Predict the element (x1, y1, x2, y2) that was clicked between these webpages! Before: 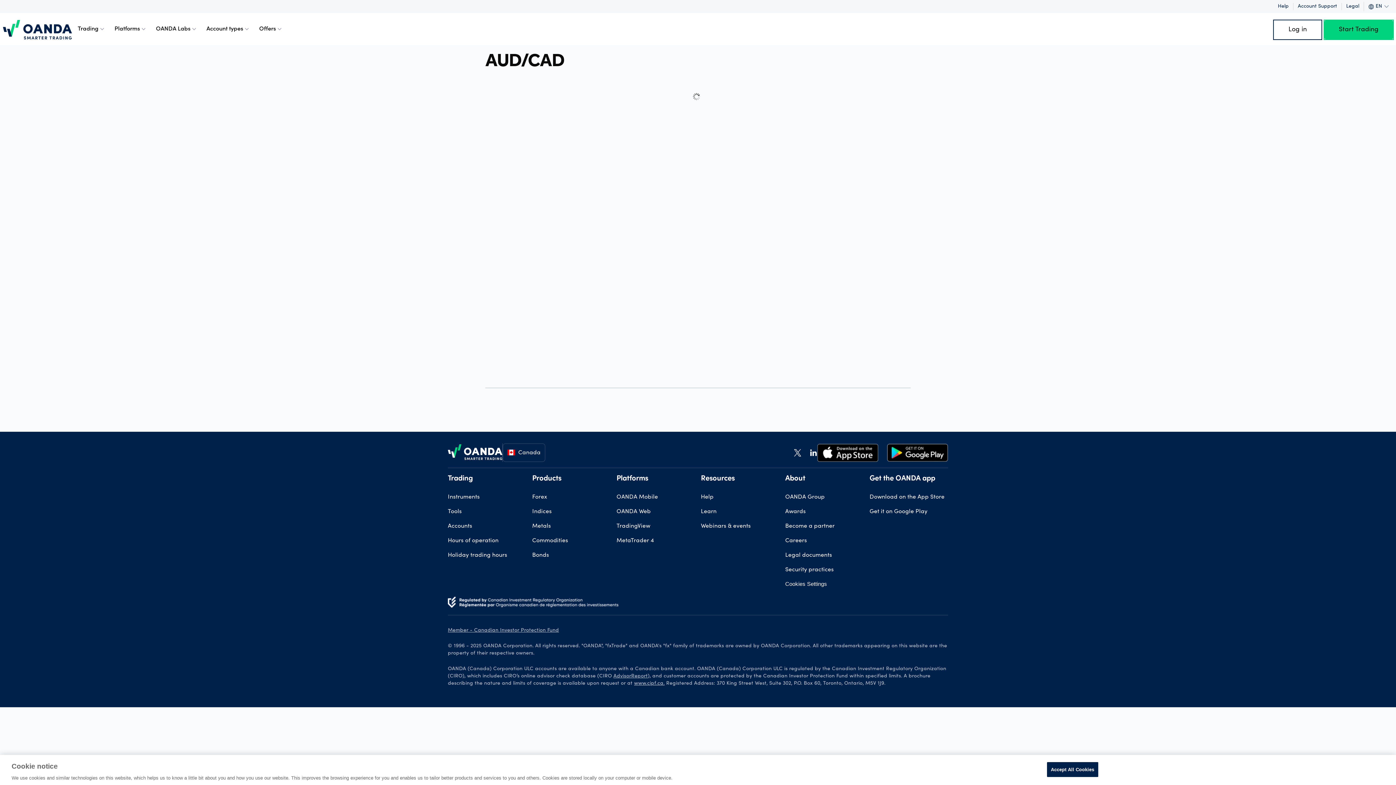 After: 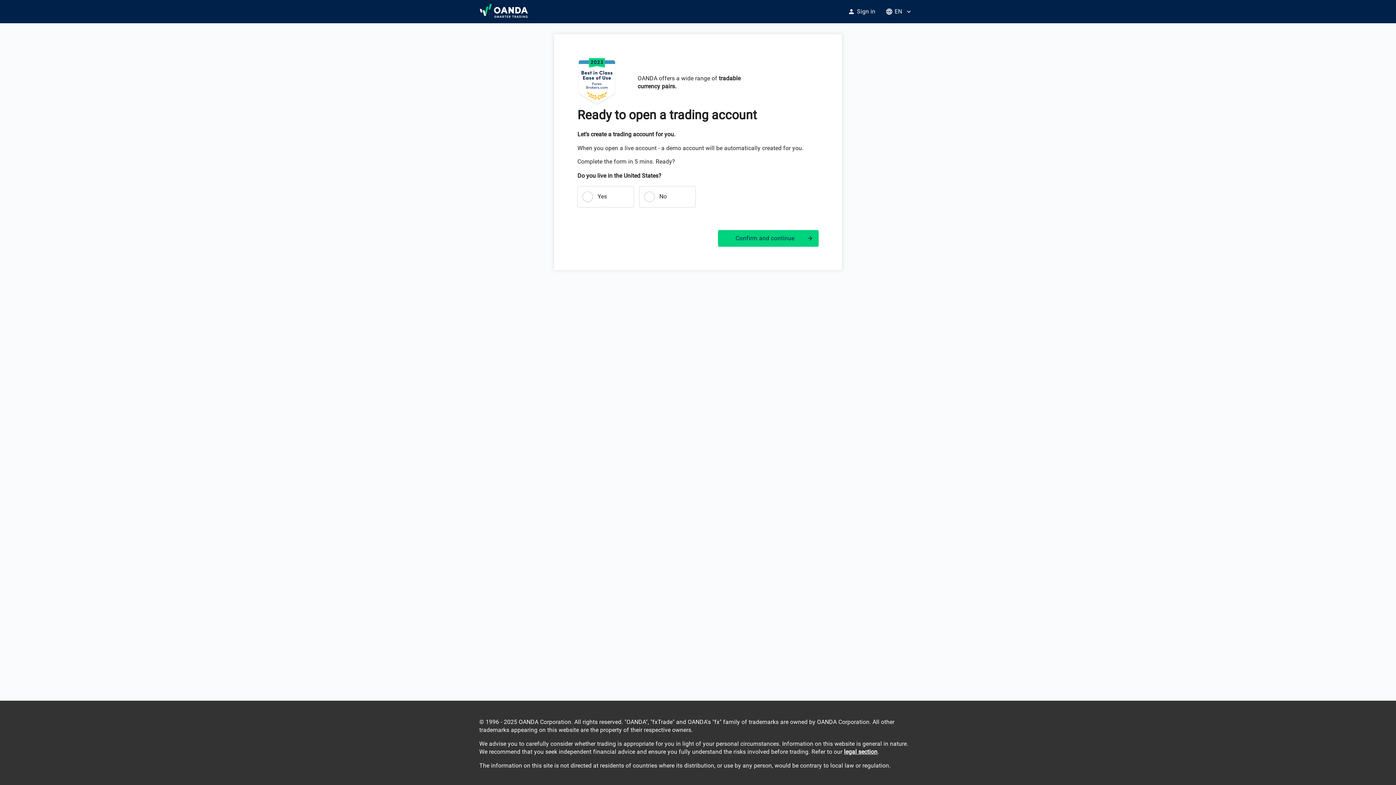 Action: label: Start Trading bbox: (1324, 20, 1393, 39)